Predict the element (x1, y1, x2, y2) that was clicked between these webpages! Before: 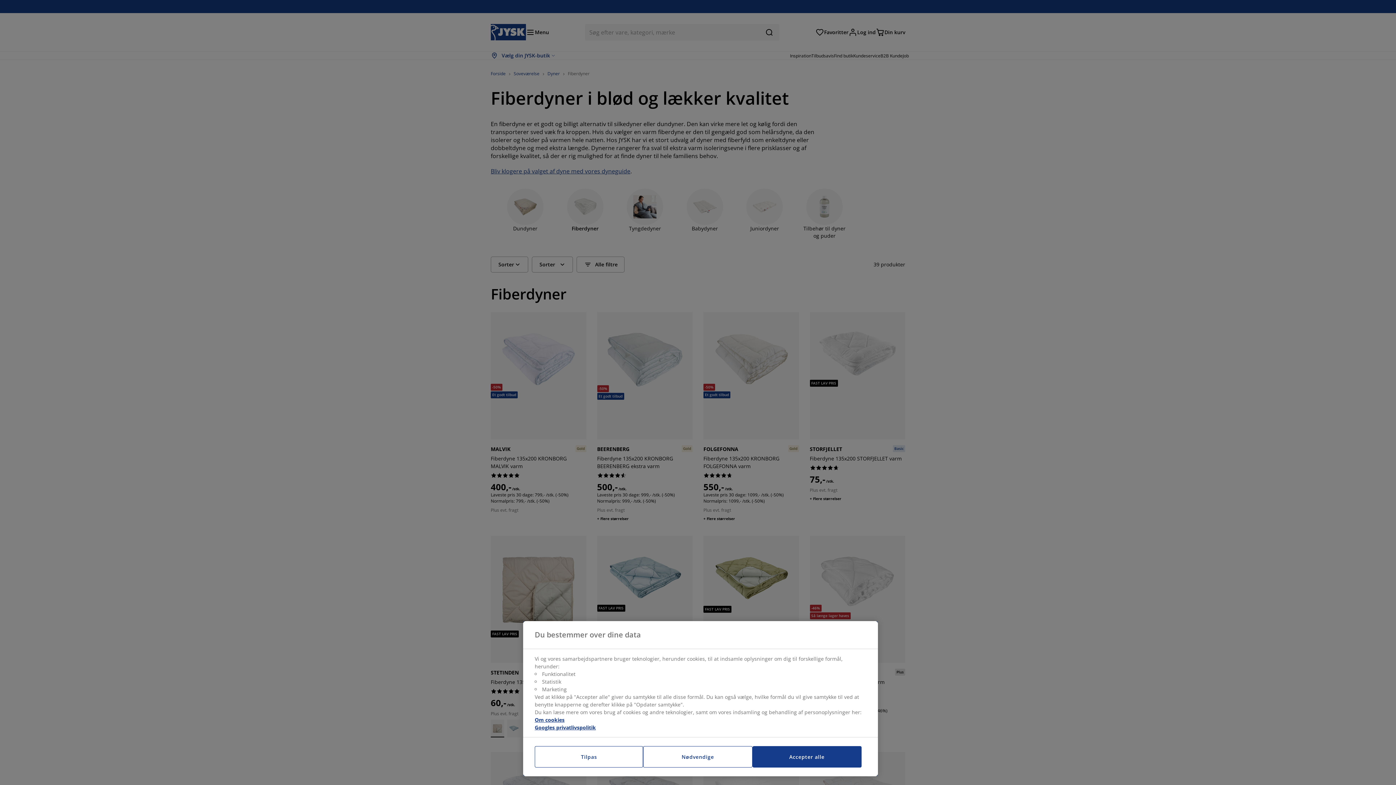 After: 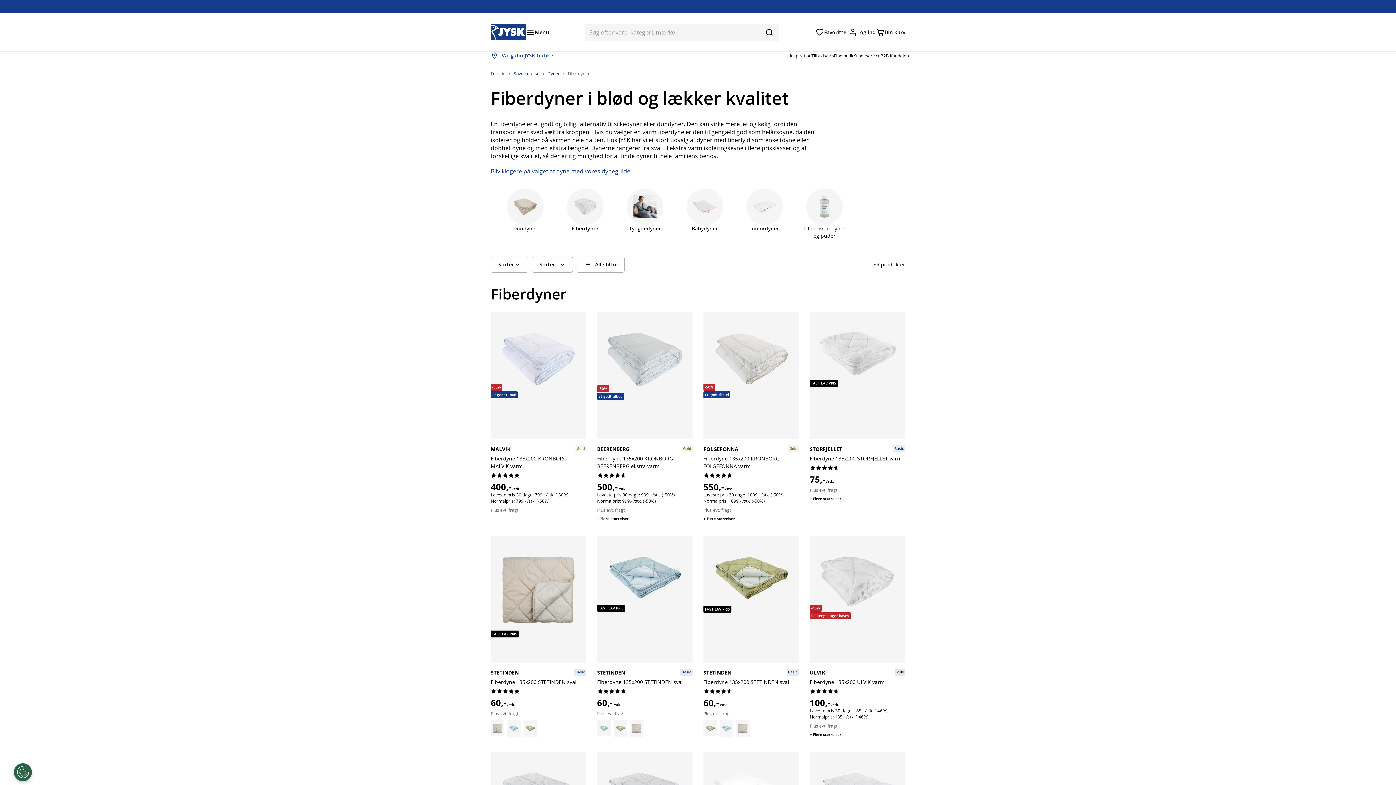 Action: bbox: (752, 746, 861, 768) label: Accepter alle